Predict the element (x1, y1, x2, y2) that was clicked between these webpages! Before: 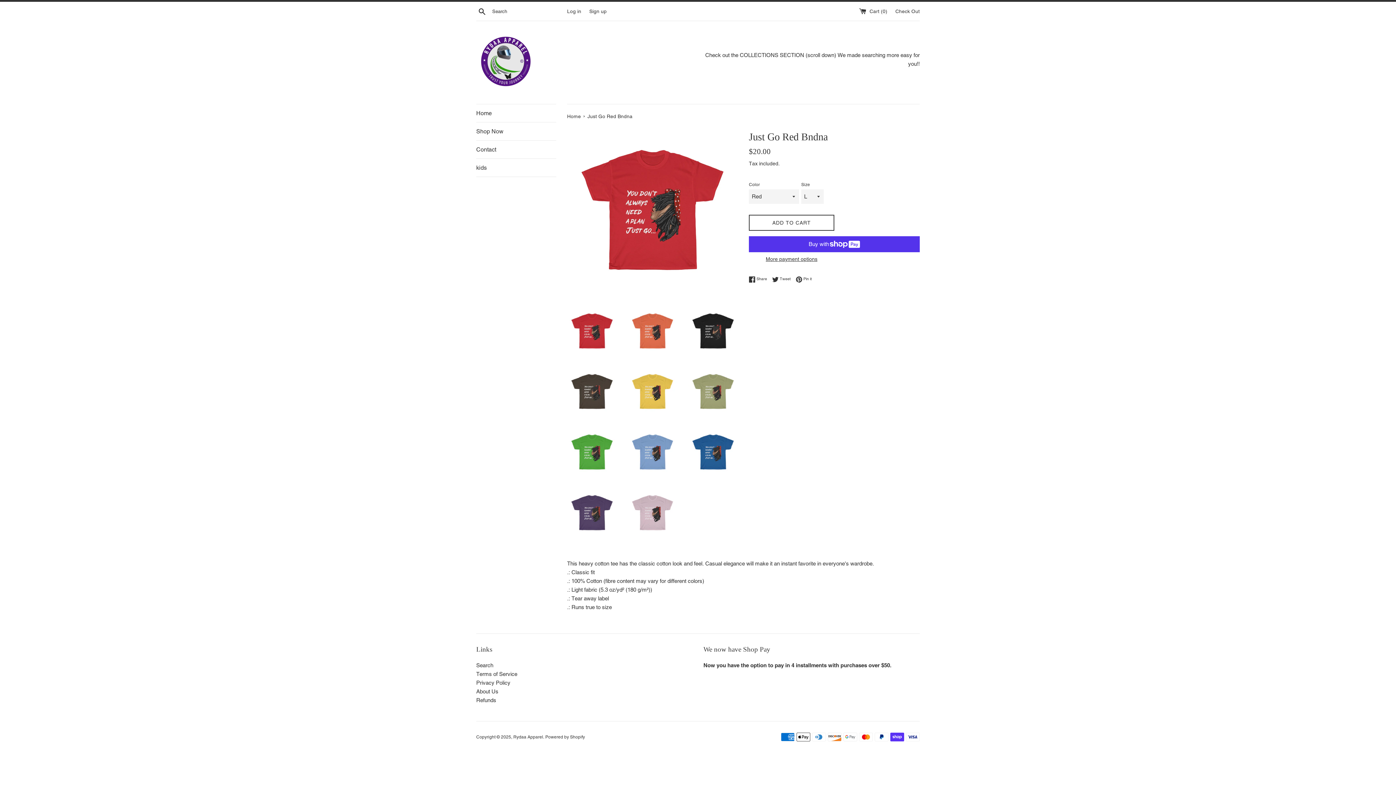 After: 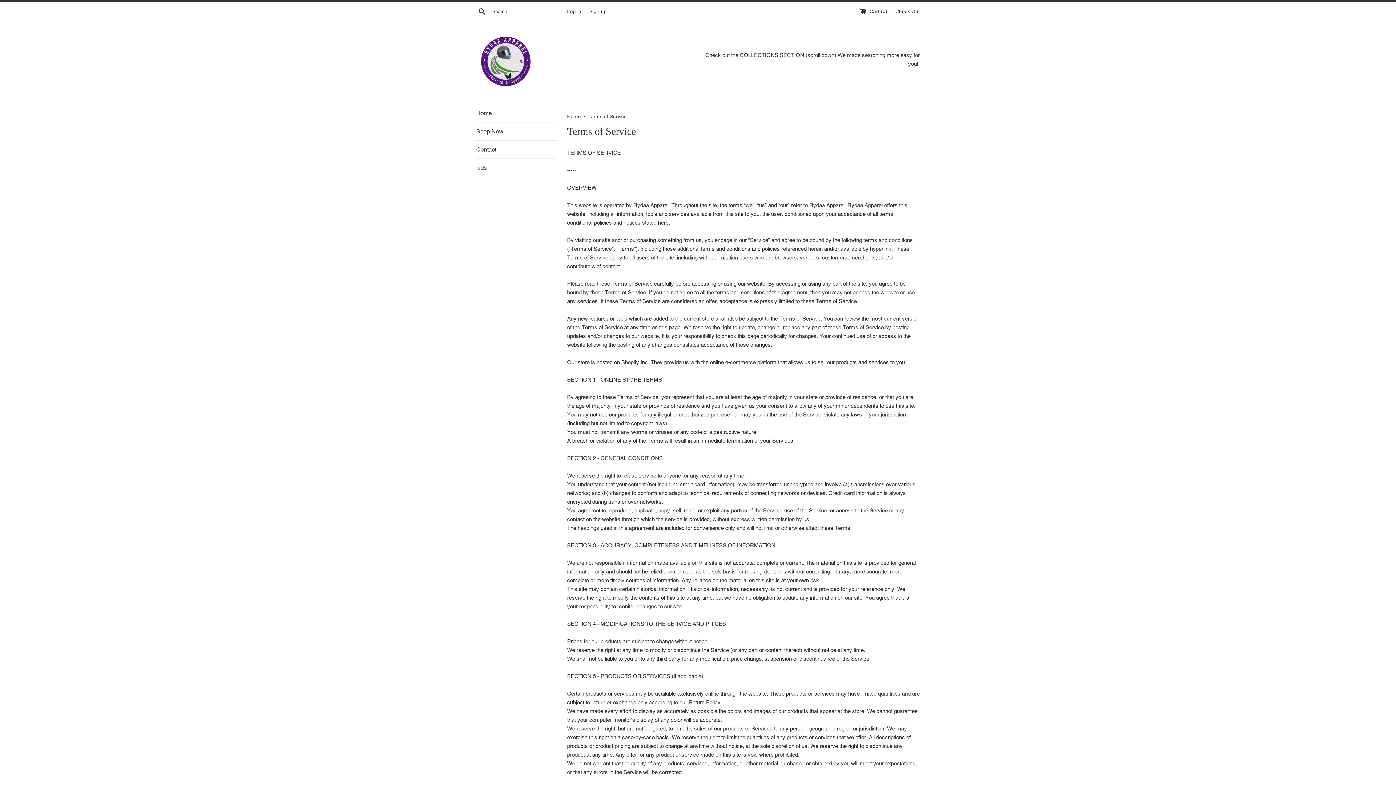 Action: bbox: (476, 671, 517, 677) label: Terms of Service